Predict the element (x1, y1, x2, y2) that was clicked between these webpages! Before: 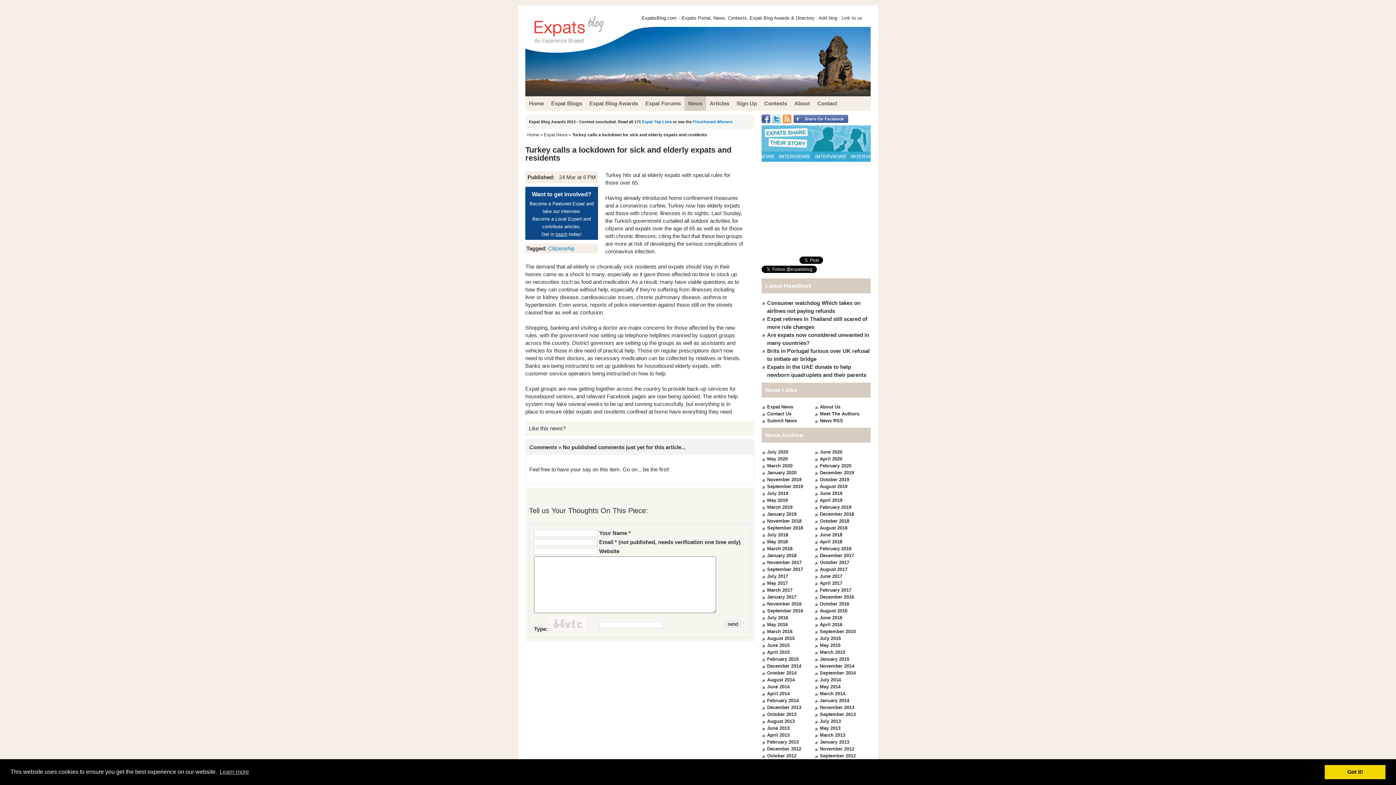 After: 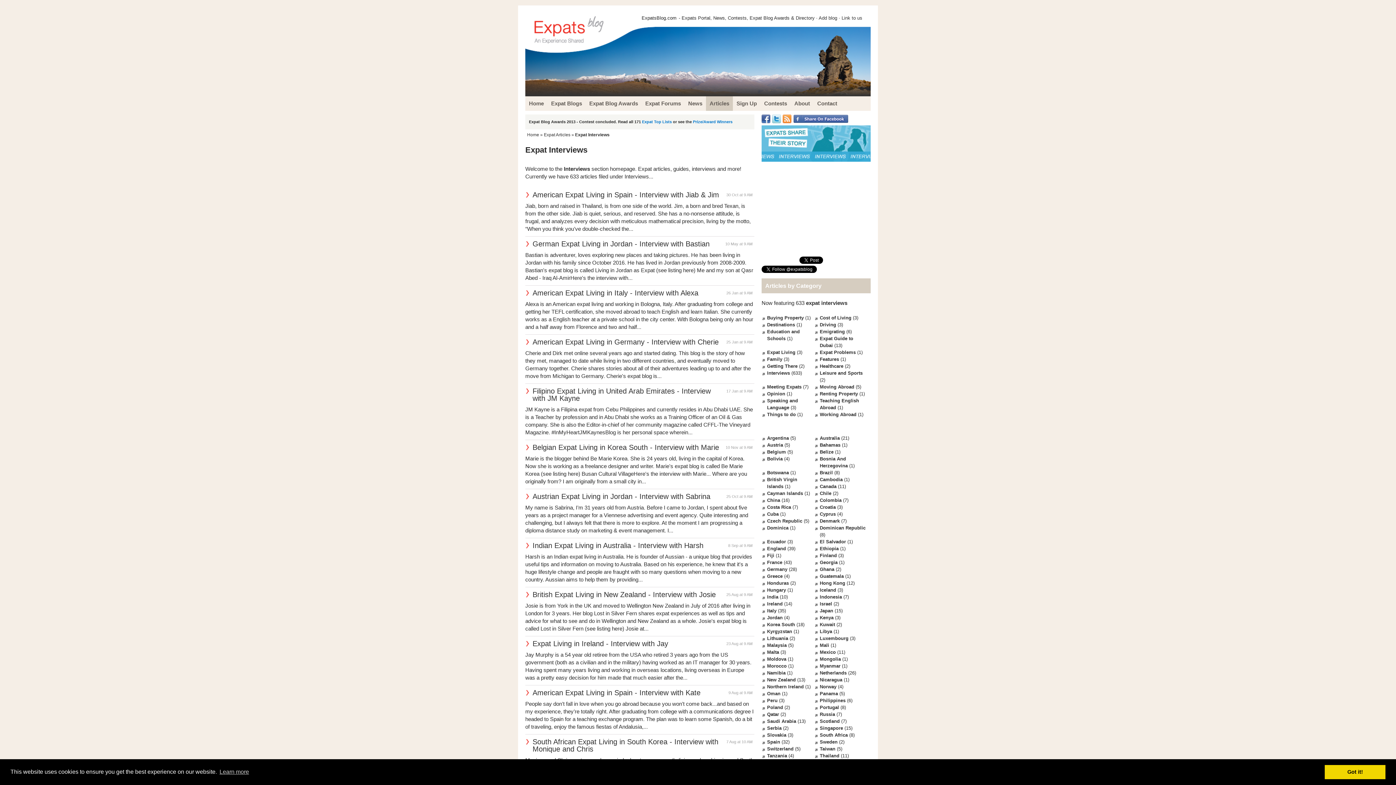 Action: bbox: (761, 156, 870, 162)